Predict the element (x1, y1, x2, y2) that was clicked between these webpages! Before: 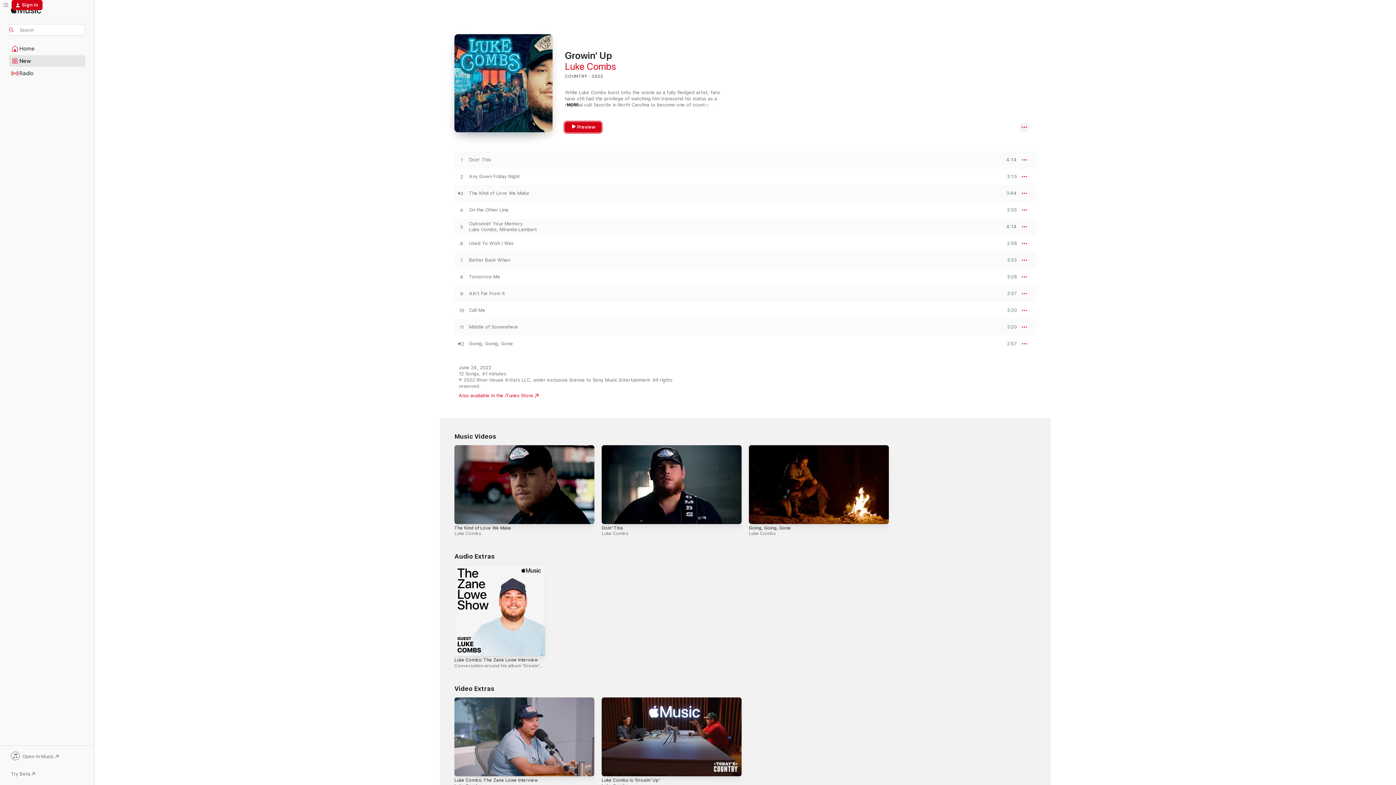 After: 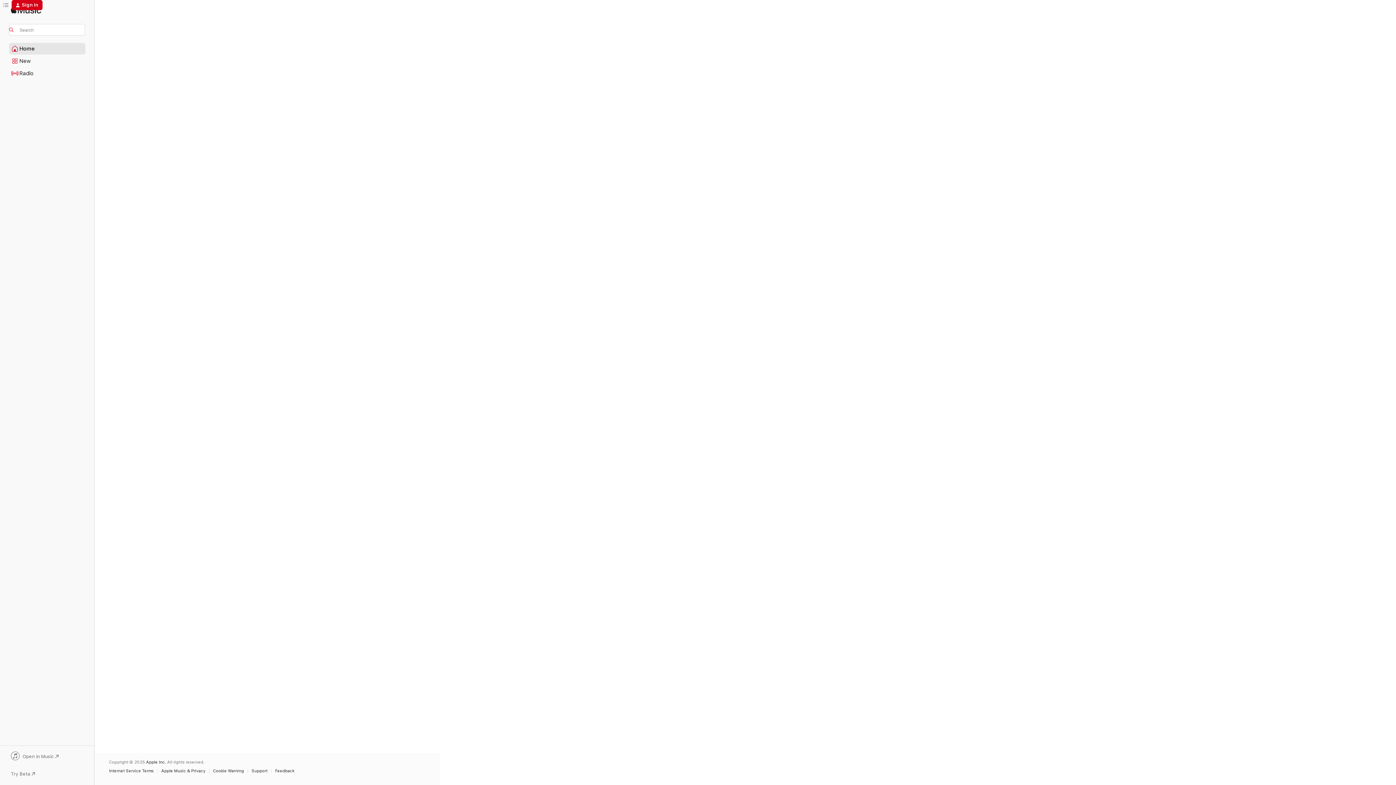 Action: label: Home bbox: (9, 43, 85, 54)